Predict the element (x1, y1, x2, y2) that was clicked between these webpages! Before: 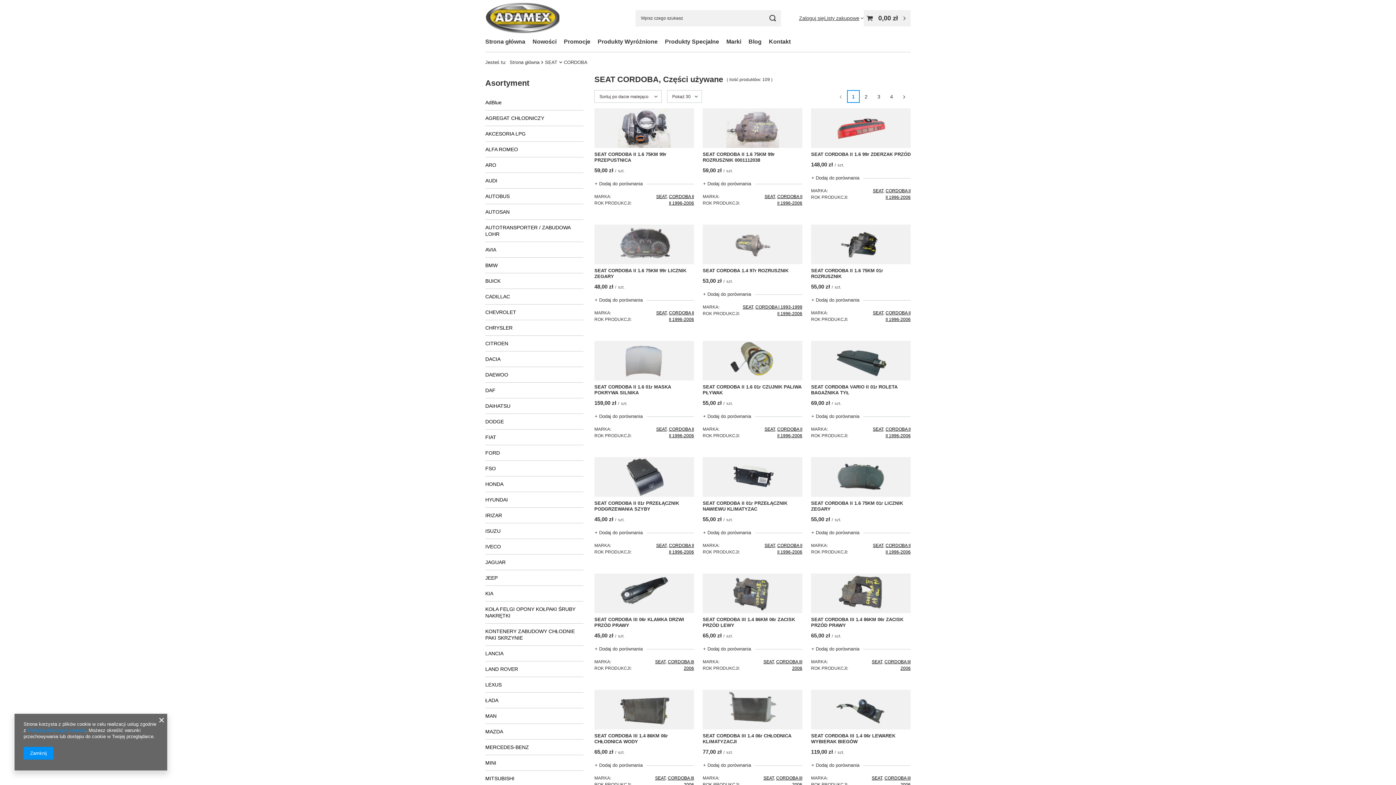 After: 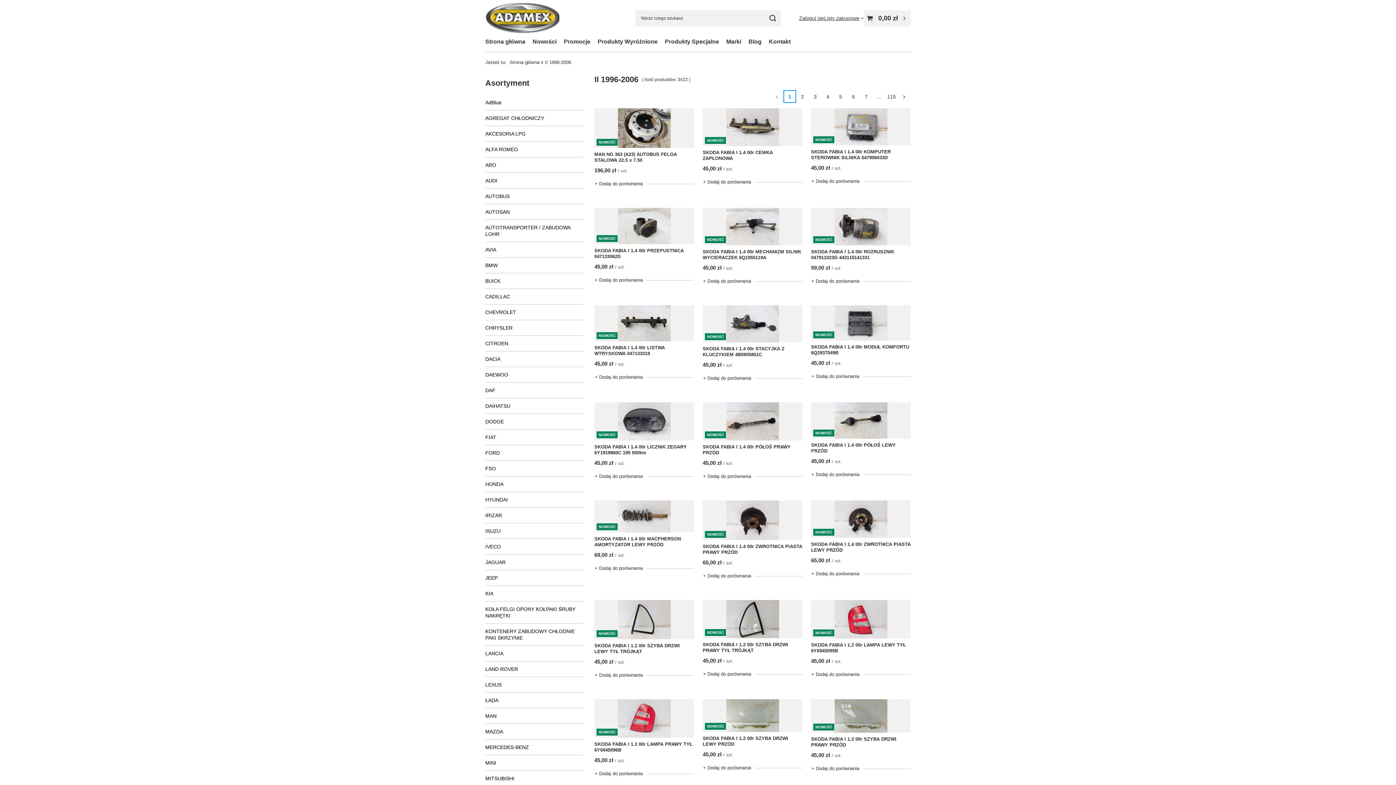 Action: bbox: (669, 433, 694, 438) label: II 1996-2006